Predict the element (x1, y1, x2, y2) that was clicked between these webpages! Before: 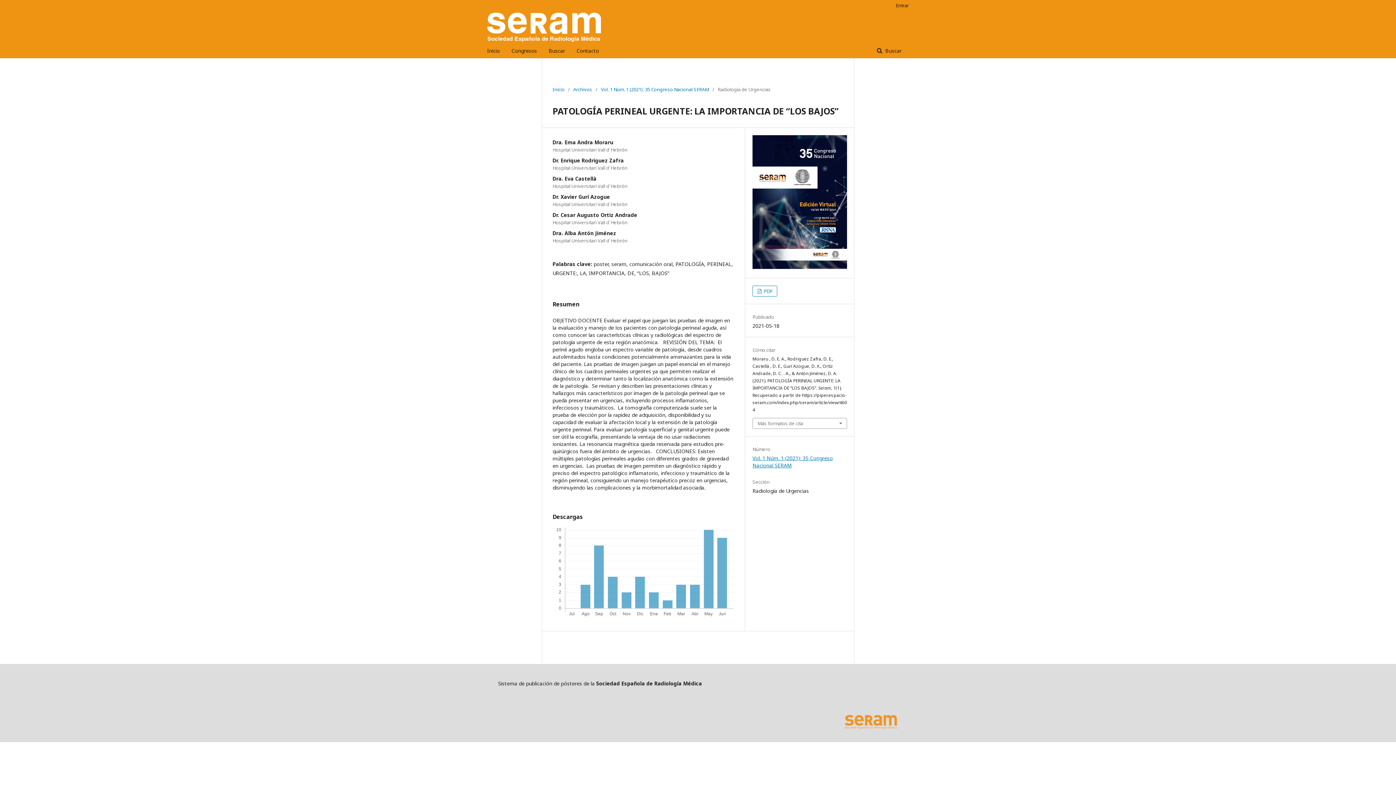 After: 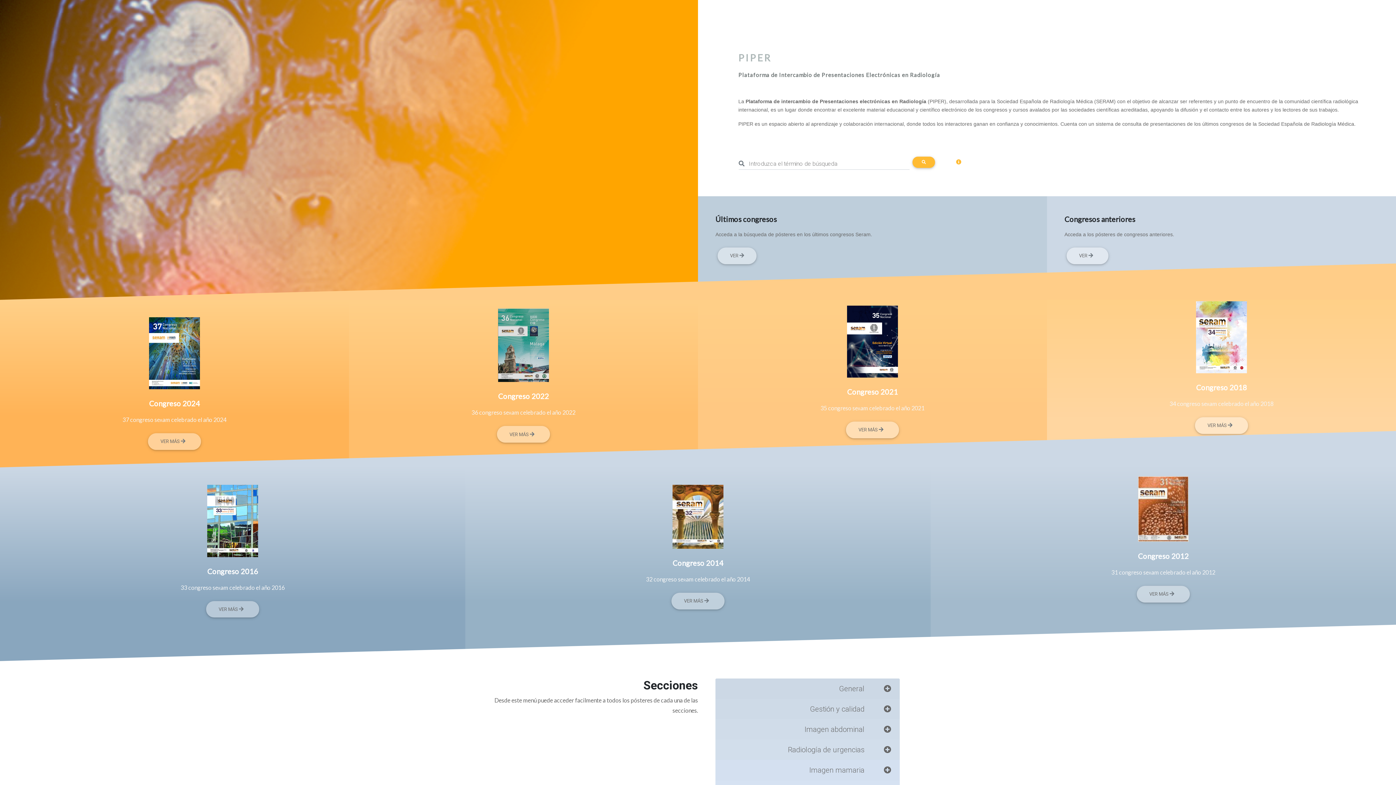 Action: label: Congresos bbox: (511, 43, 537, 58)